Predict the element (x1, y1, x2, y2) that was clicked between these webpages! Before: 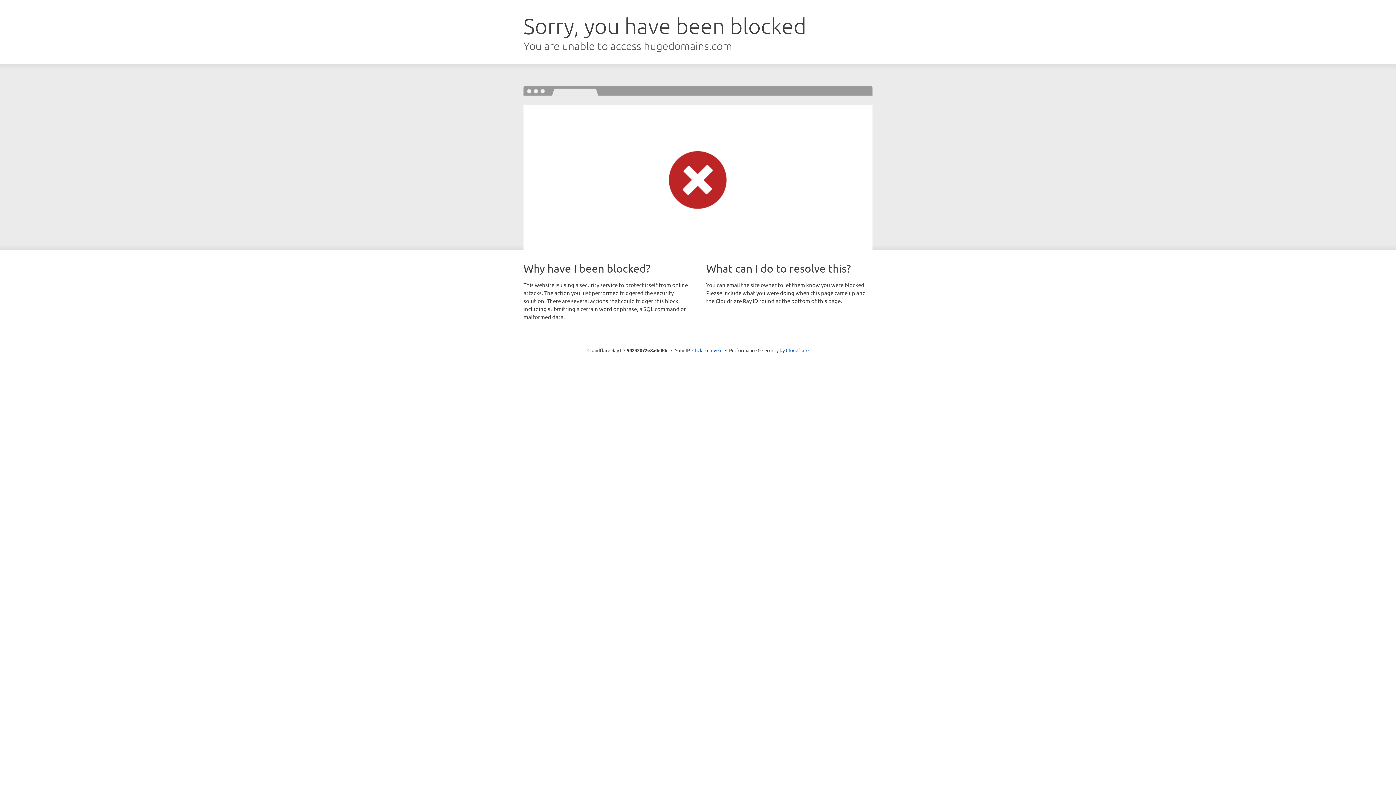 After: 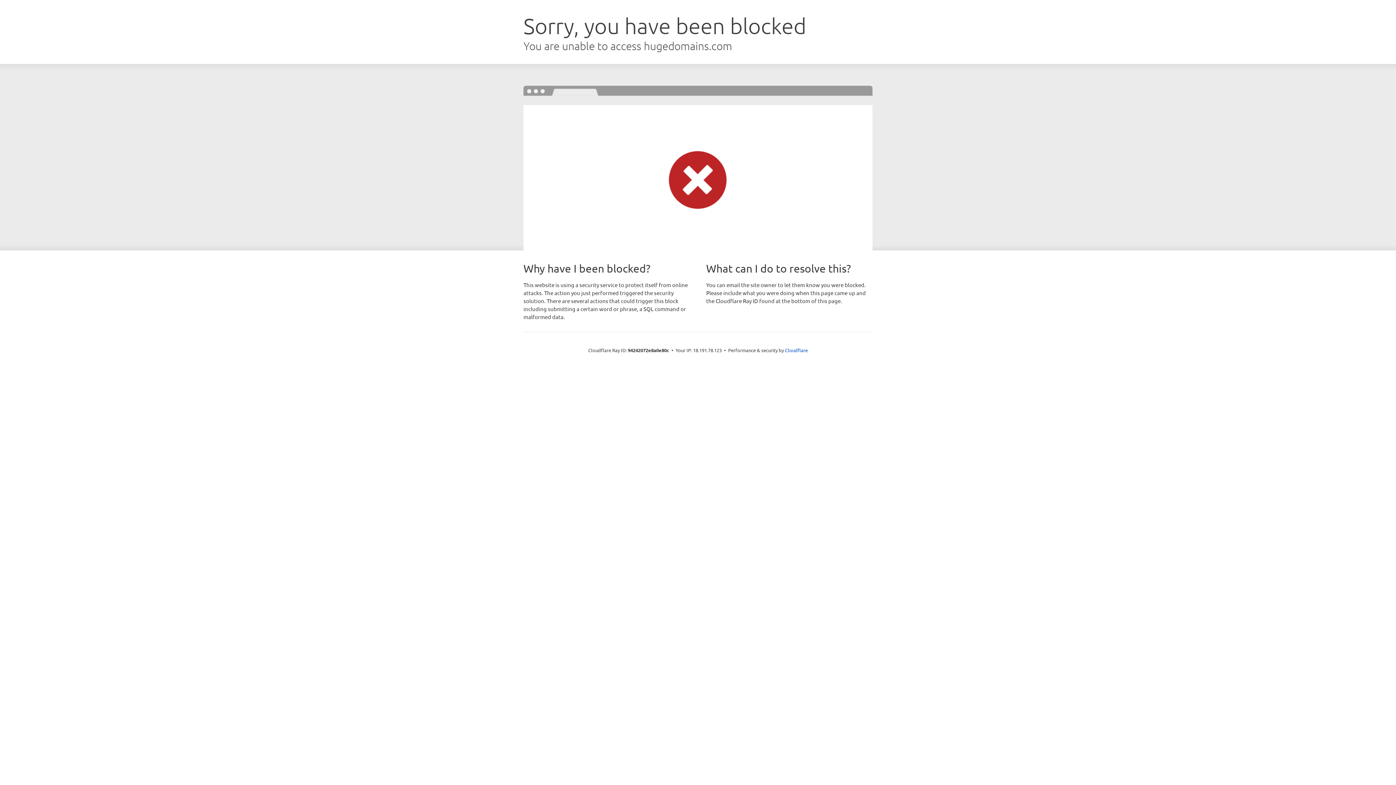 Action: label: Click to reveal bbox: (692, 346, 722, 353)